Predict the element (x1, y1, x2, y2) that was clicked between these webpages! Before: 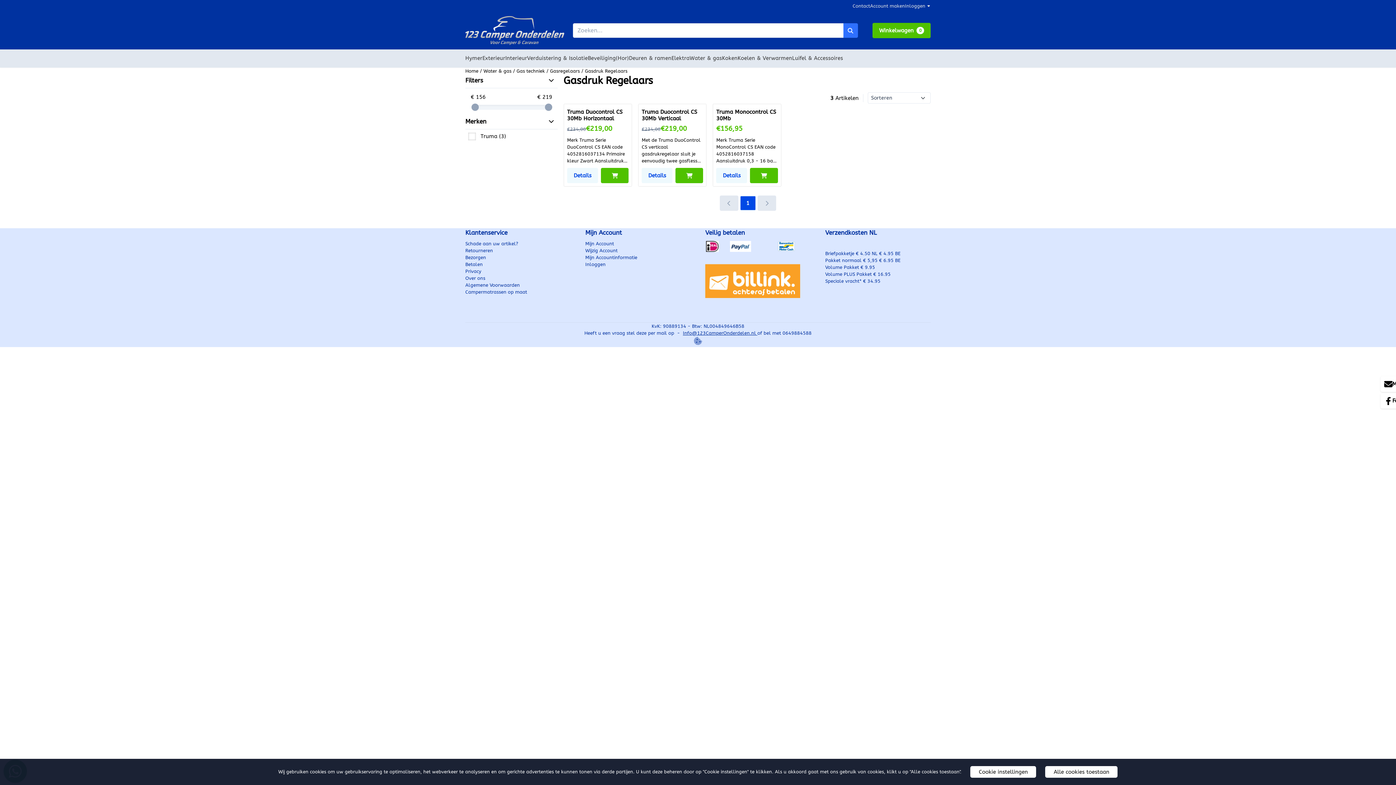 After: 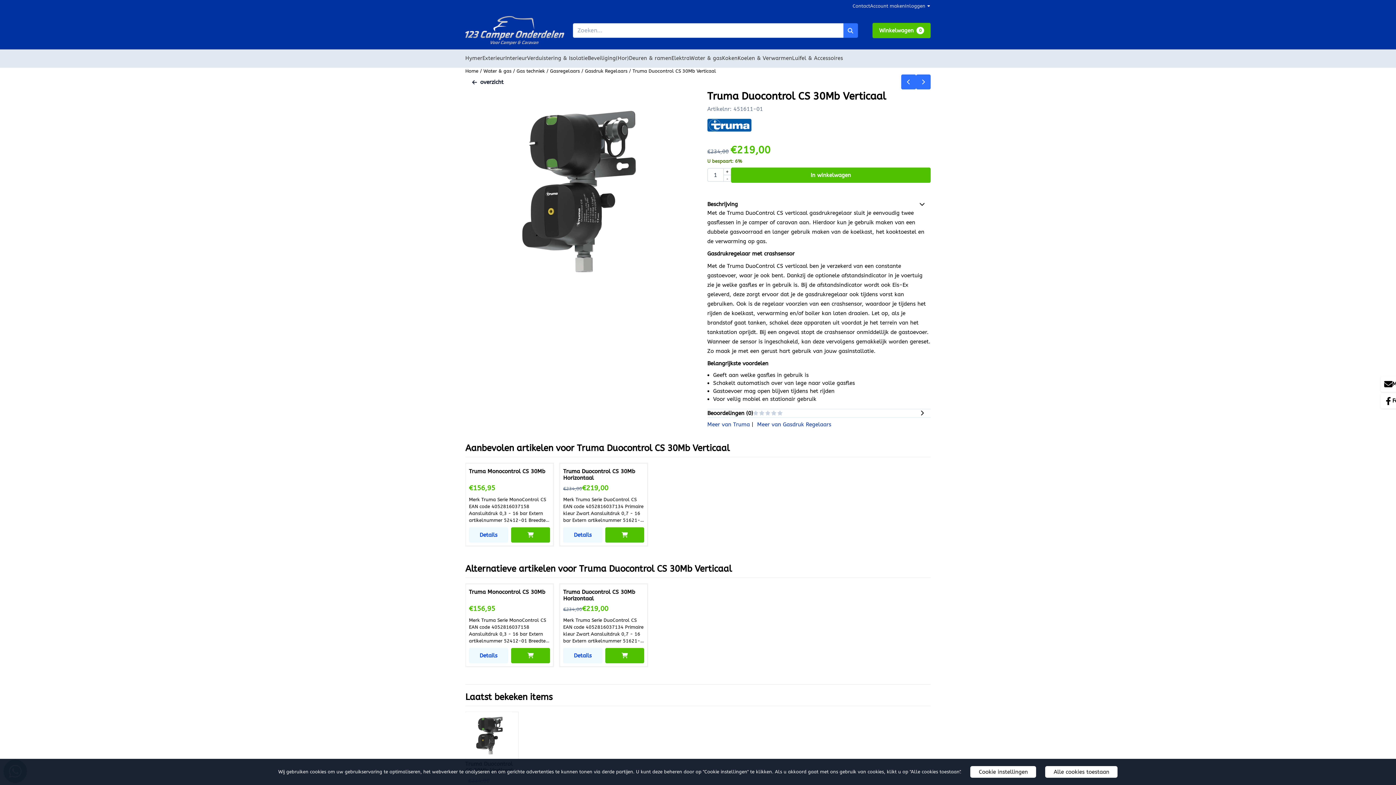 Action: bbox: (641, 168, 672, 183) label: Details